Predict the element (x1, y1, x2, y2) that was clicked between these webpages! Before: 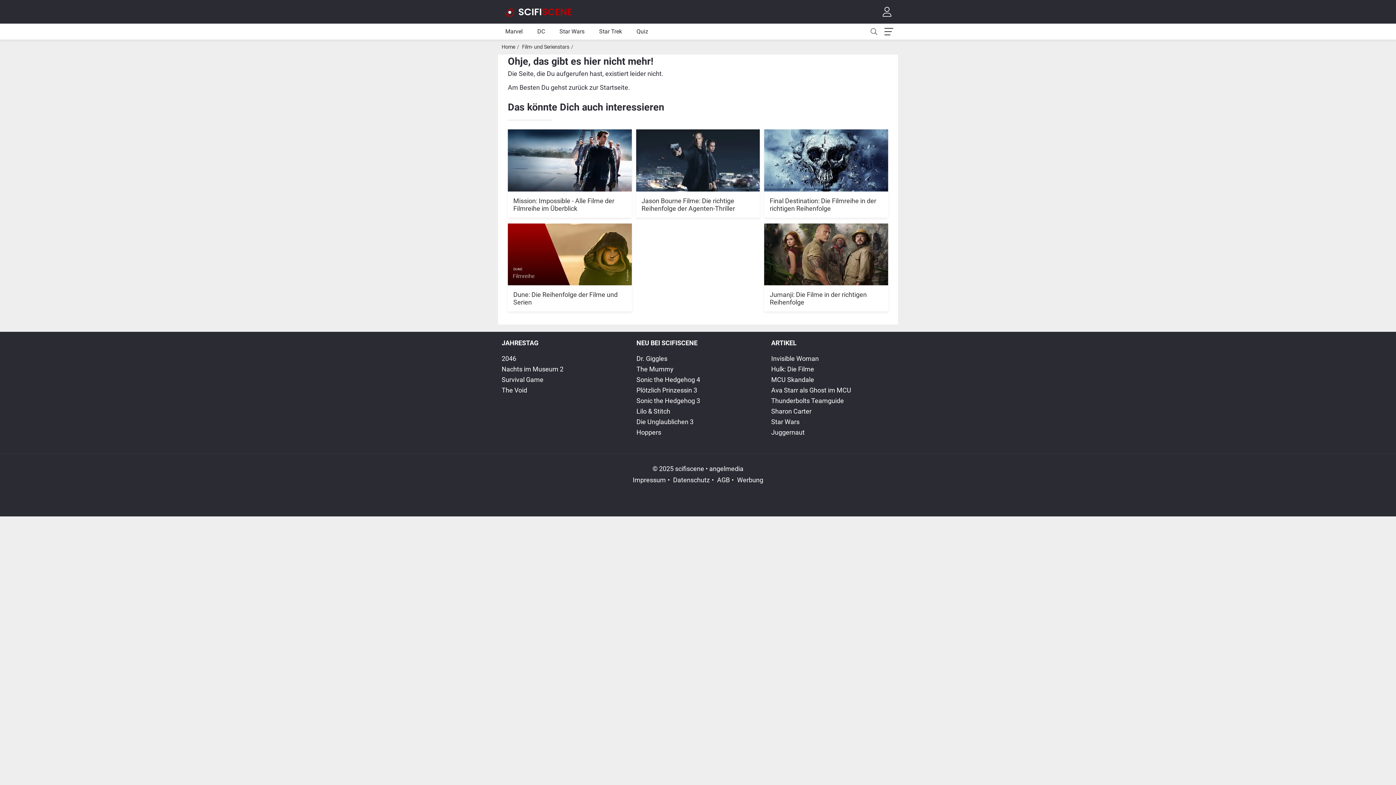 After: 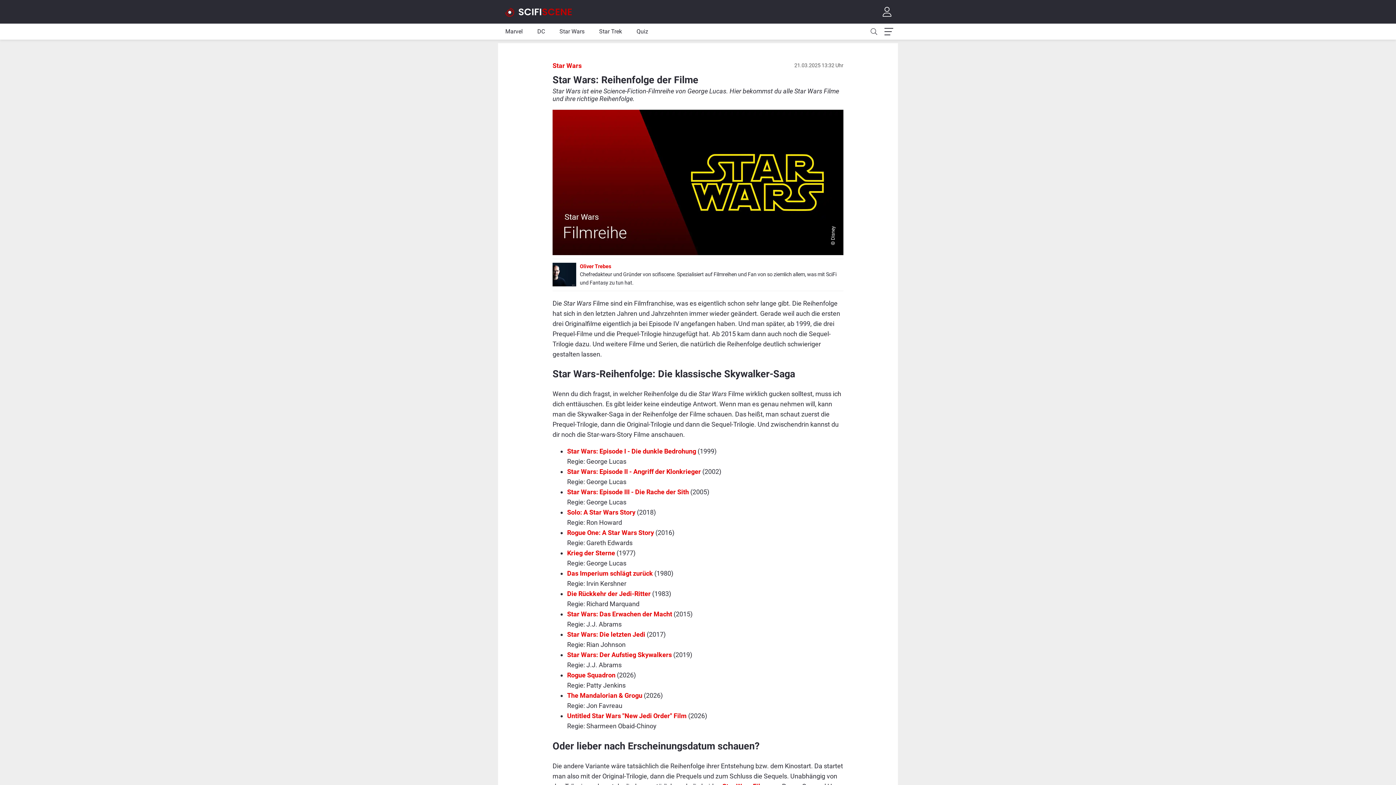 Action: bbox: (771, 416, 894, 427) label: Star Wars